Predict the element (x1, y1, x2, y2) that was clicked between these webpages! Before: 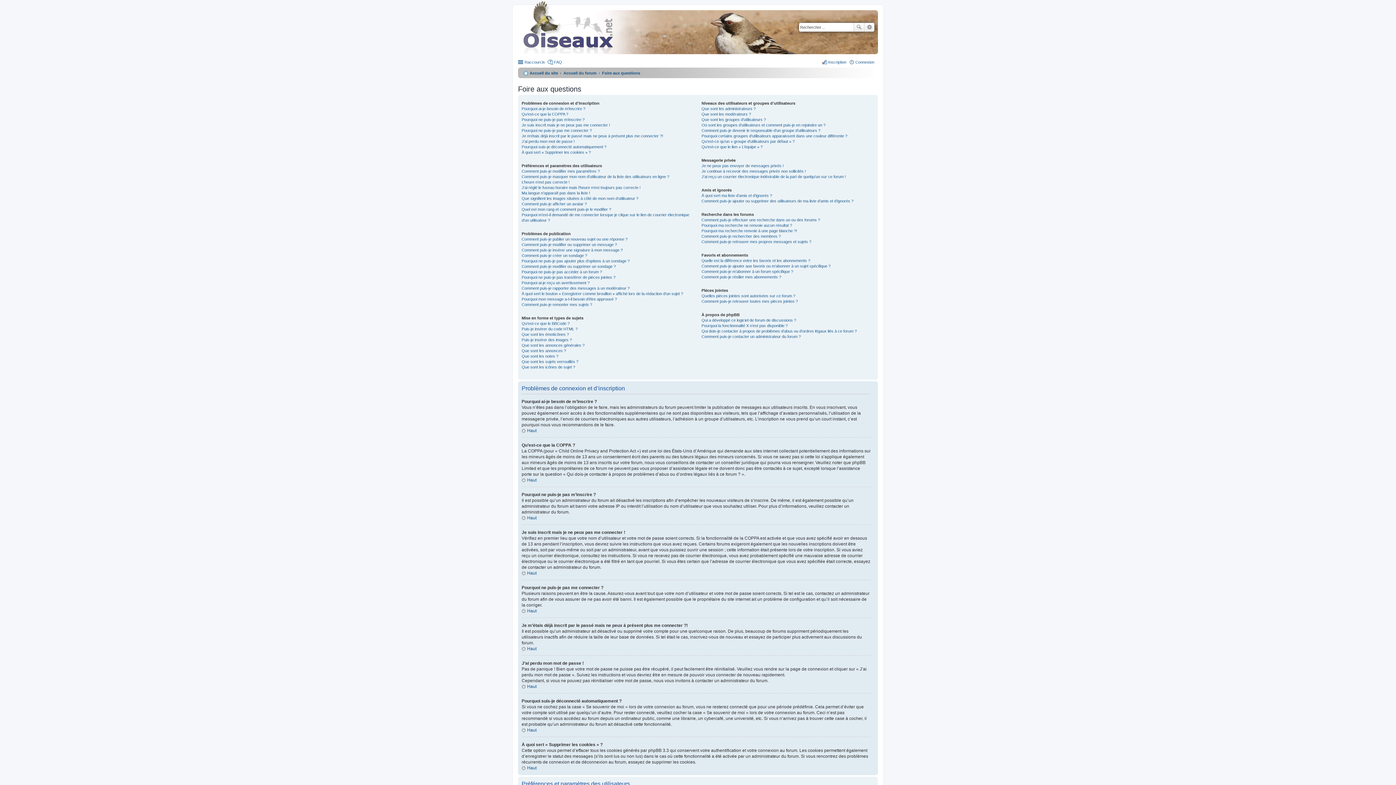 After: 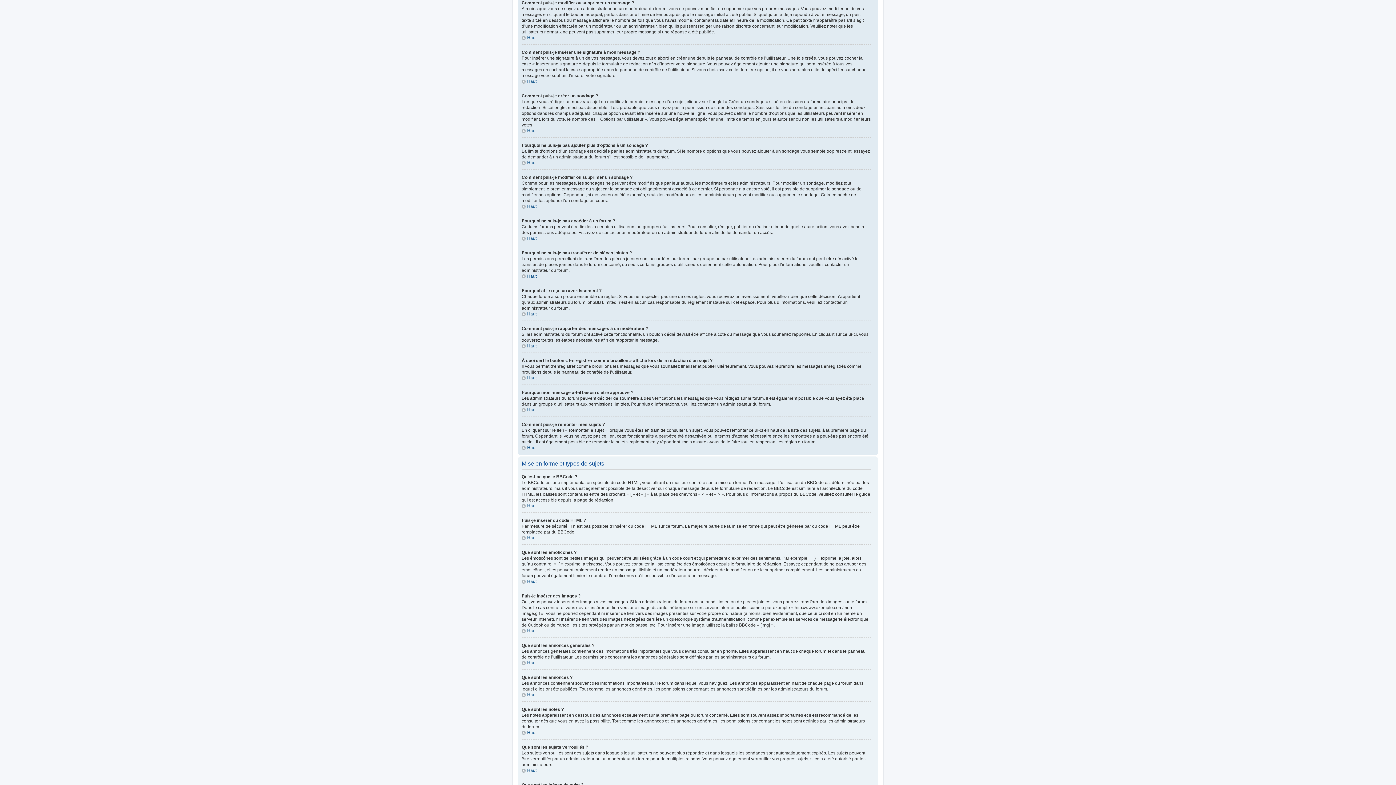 Action: label: Comment puis-je modifier ou supprimer un message ? bbox: (521, 242, 617, 246)